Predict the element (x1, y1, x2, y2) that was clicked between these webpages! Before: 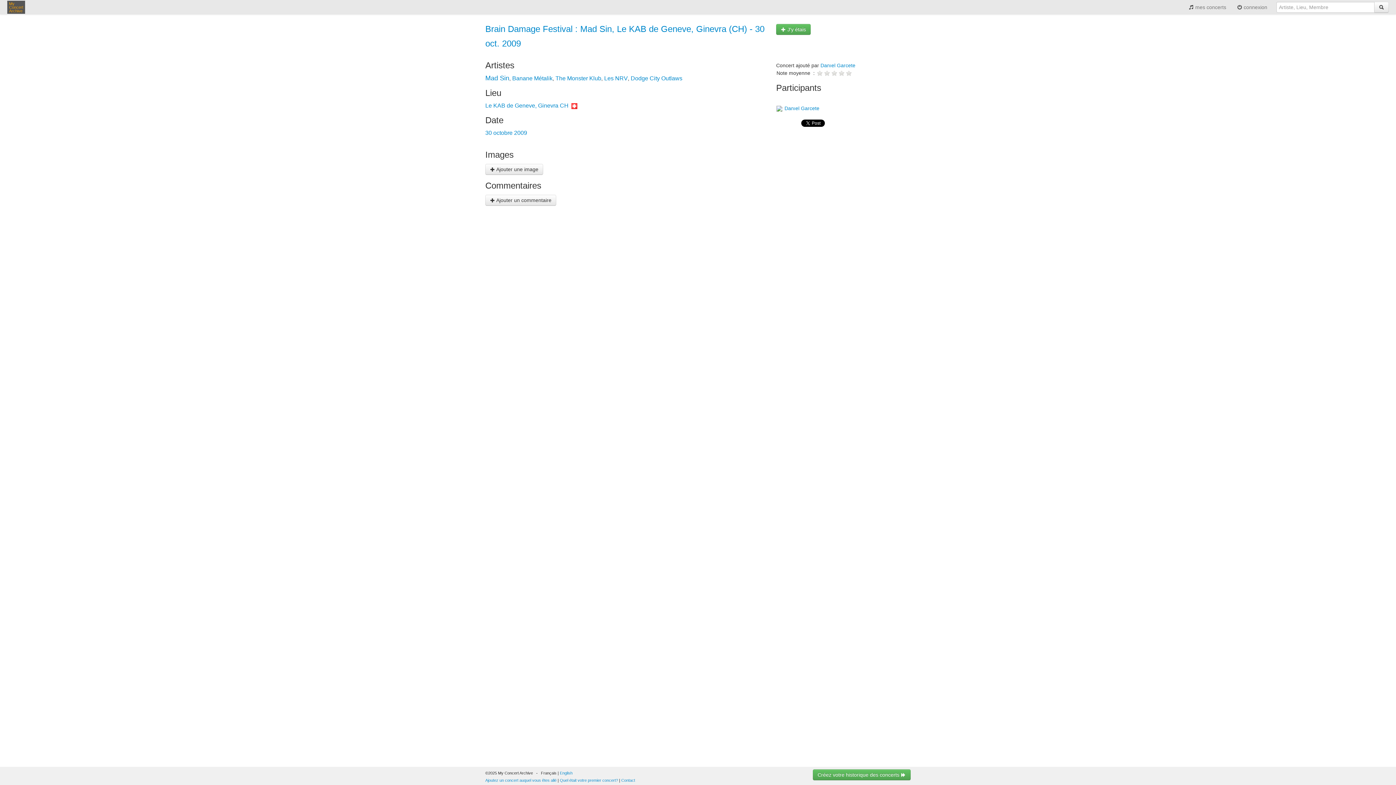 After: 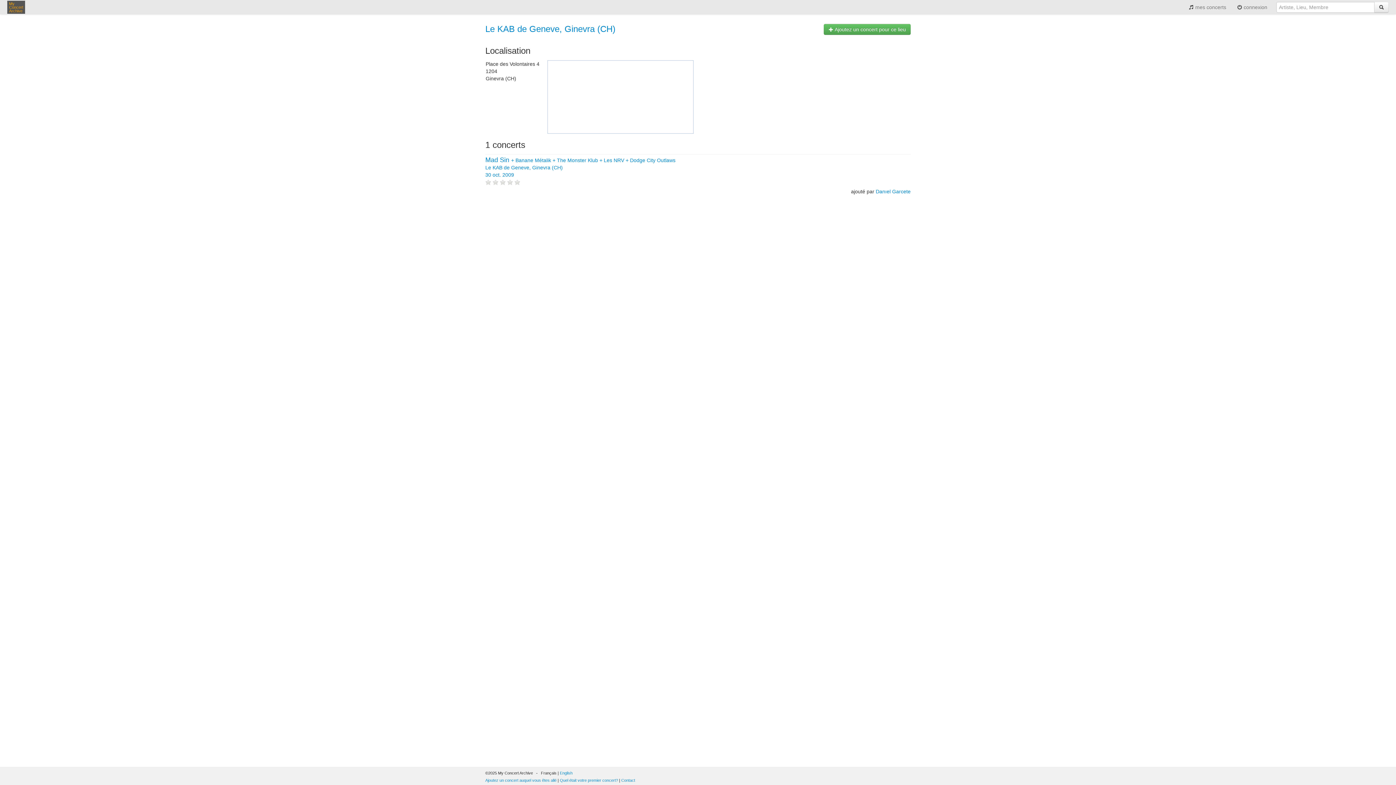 Action: label: Le KAB de Geneve, Ginevra CH bbox: (485, 102, 568, 108)